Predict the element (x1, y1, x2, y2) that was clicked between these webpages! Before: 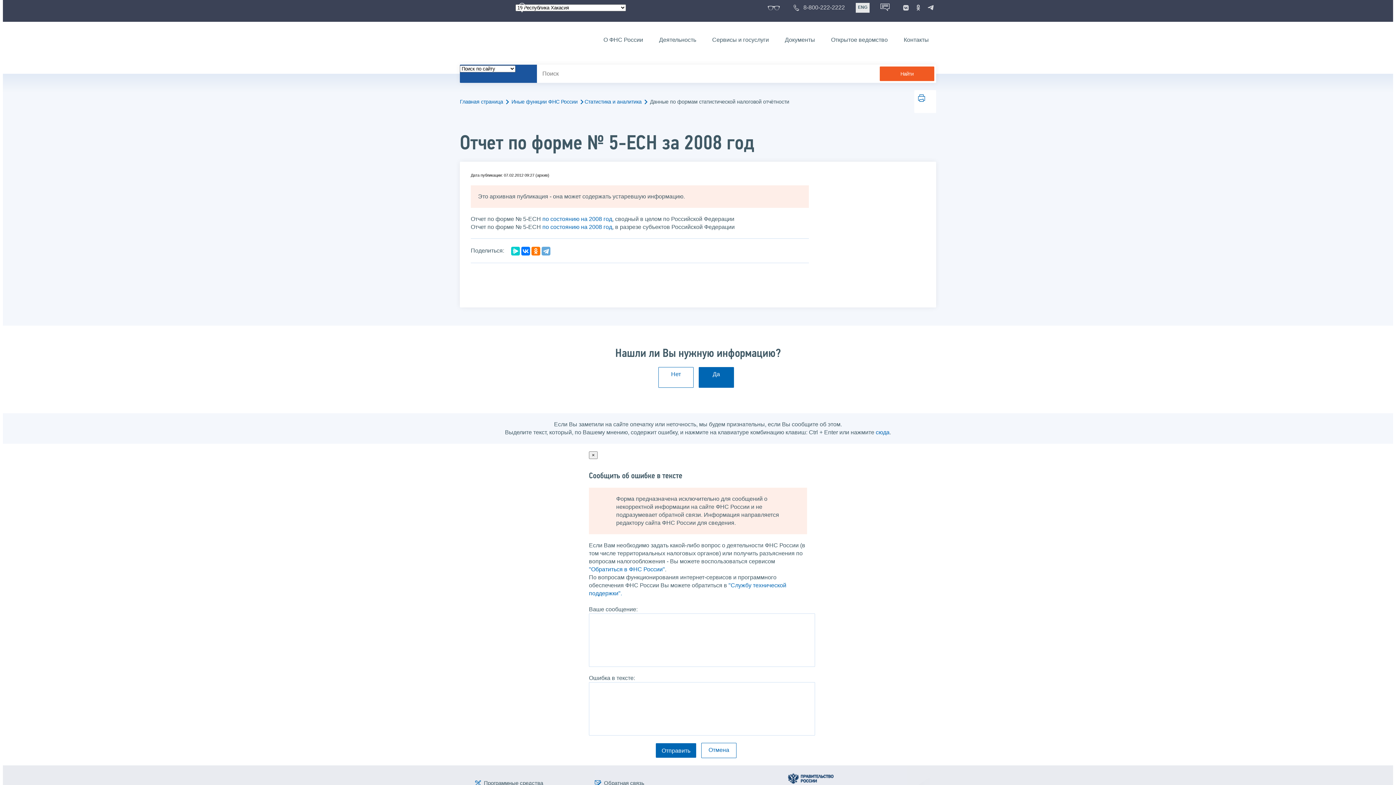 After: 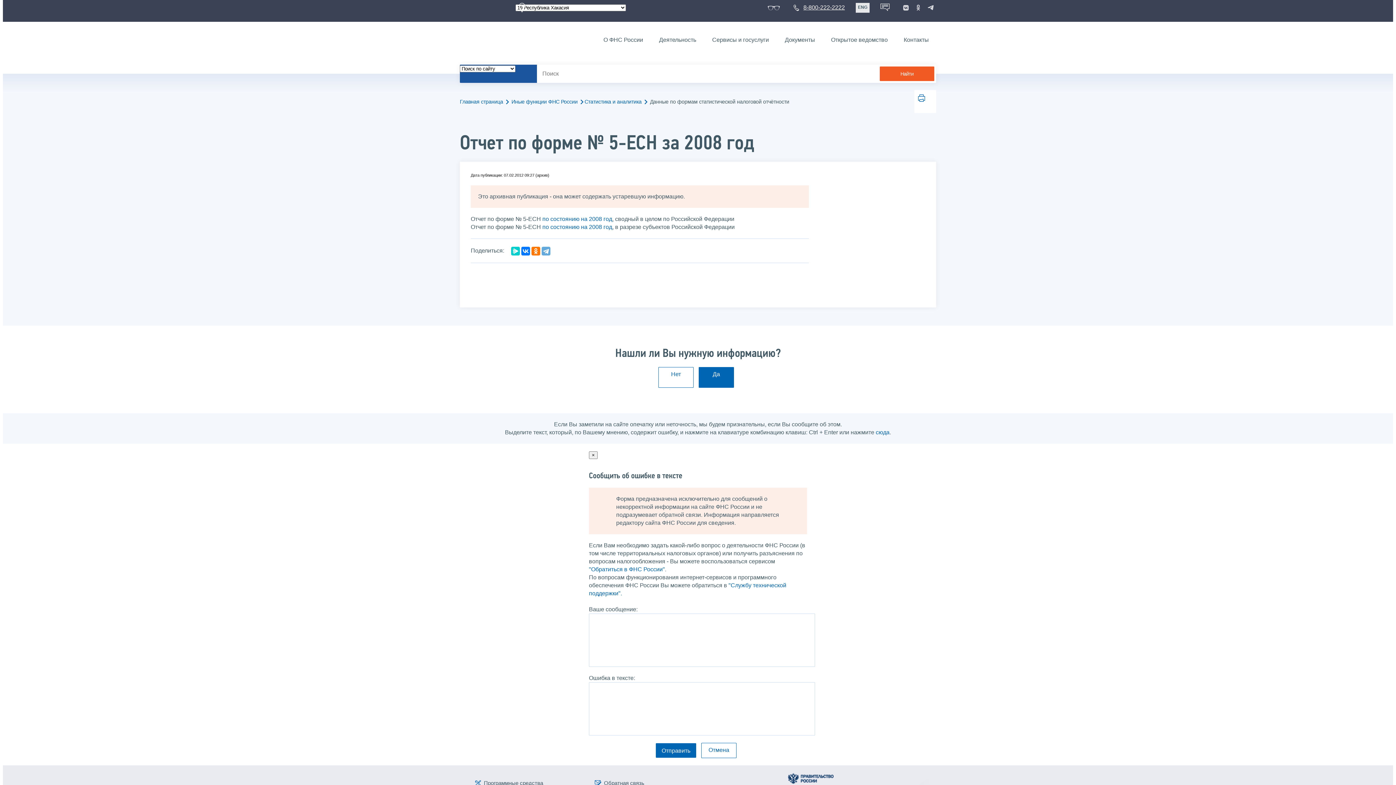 Action: label:  8-800-222-2222 bbox: (793, 4, 845, 10)